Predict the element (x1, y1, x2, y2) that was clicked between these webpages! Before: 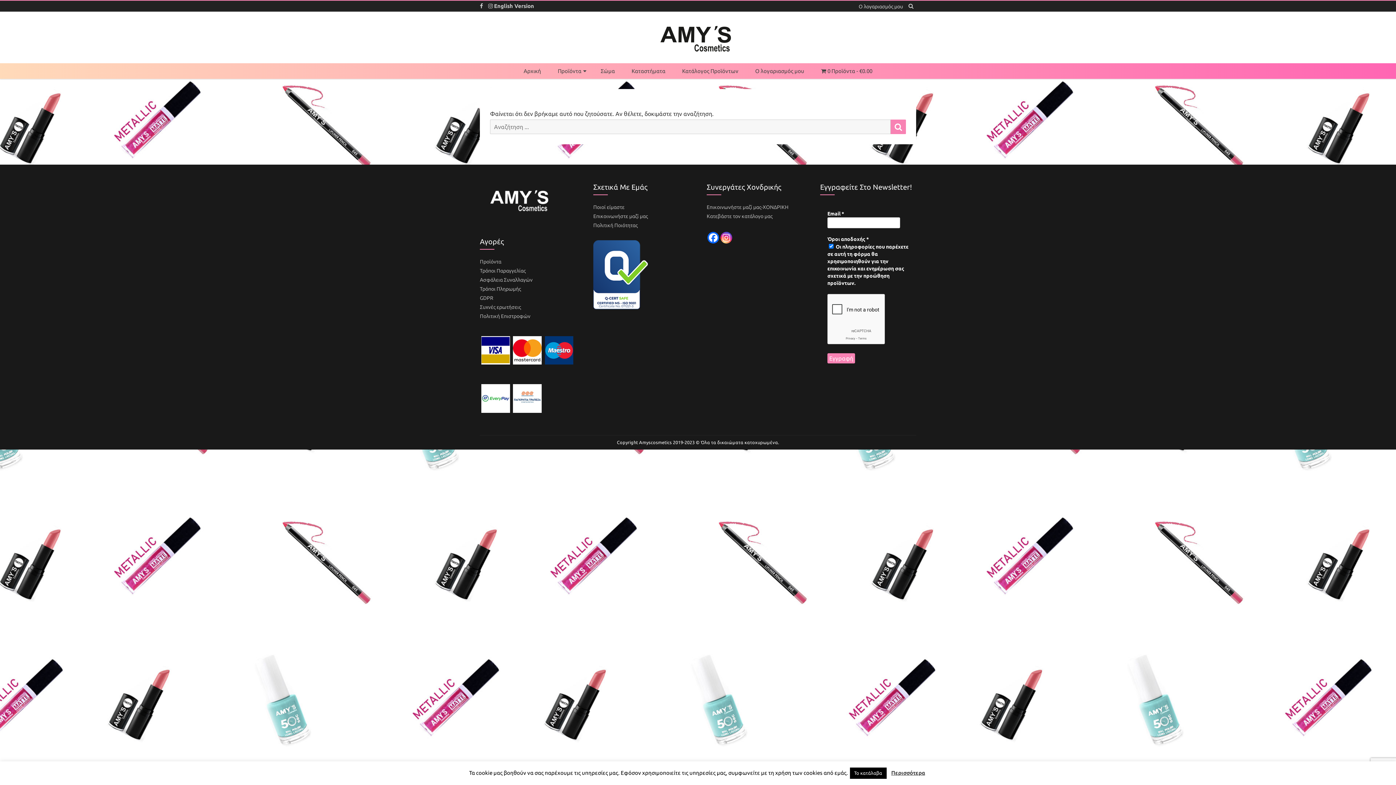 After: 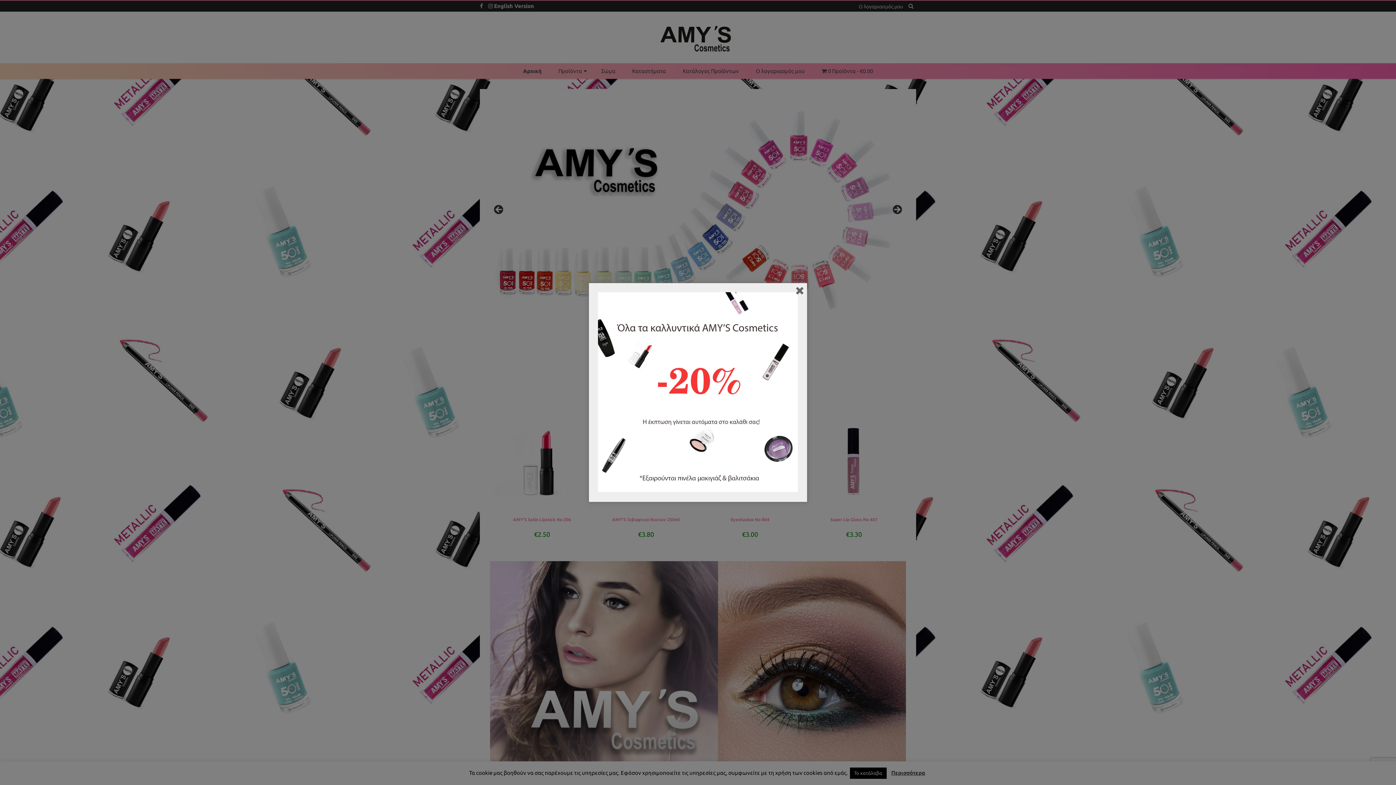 Action: bbox: (652, 51, 743, 58)